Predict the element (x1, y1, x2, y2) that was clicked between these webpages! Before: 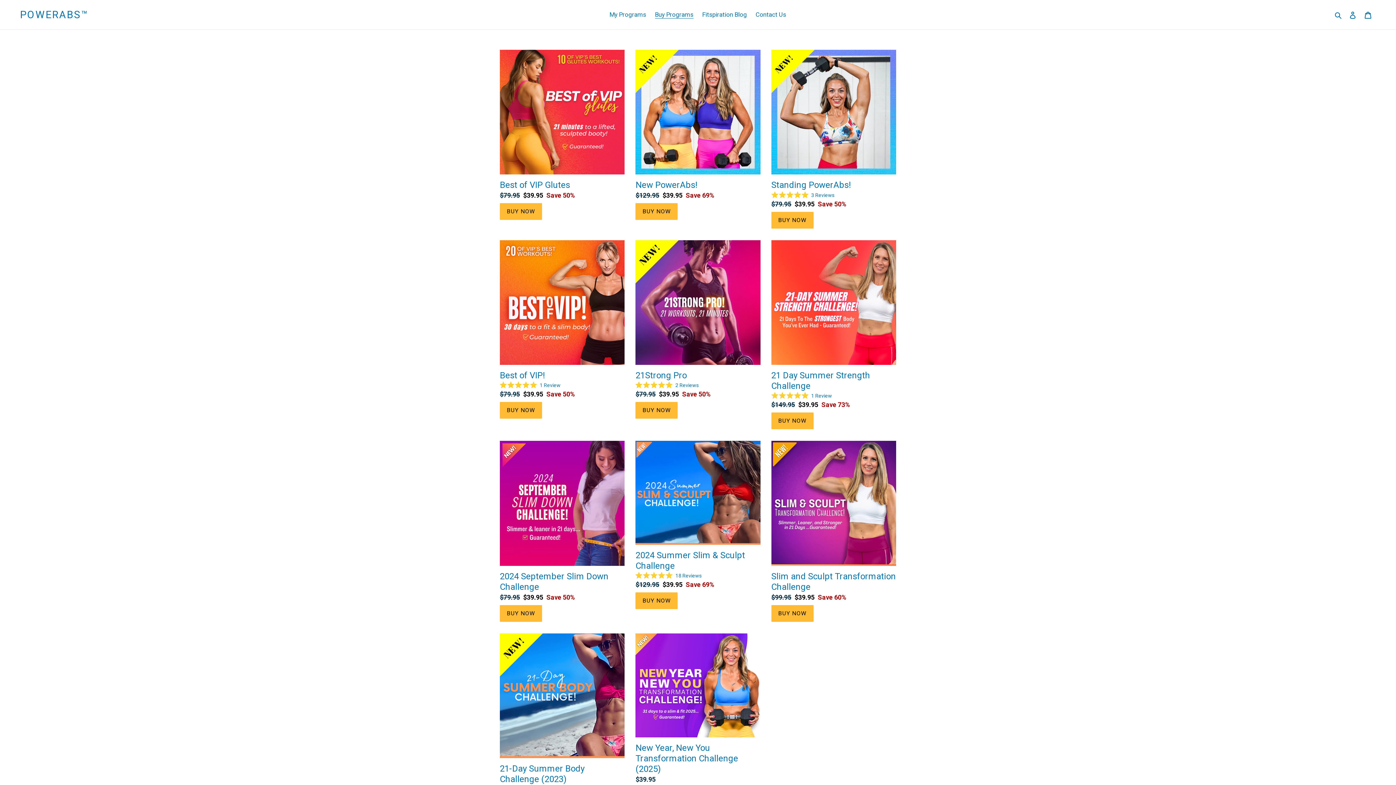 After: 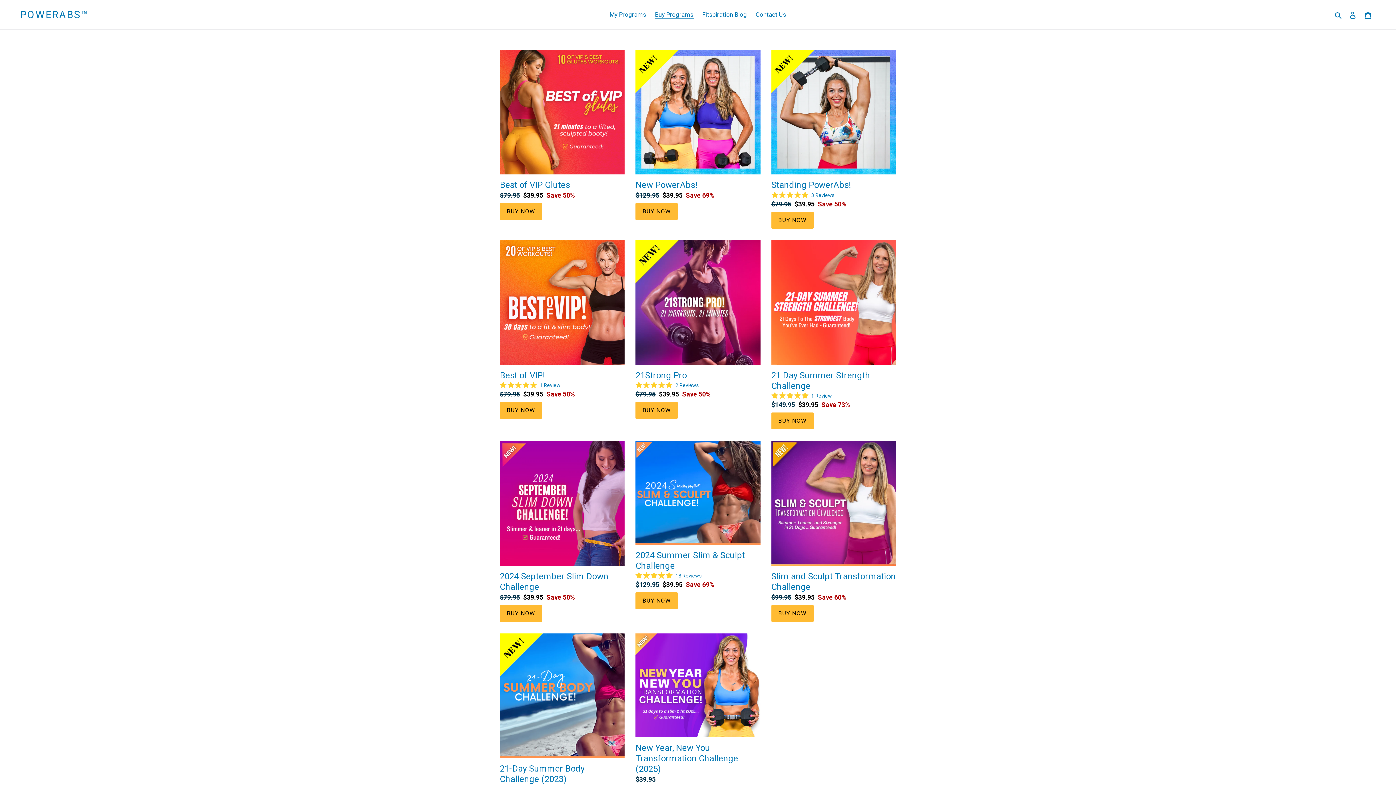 Action: label: POWERABS™ bbox: (20, 8, 88, 20)